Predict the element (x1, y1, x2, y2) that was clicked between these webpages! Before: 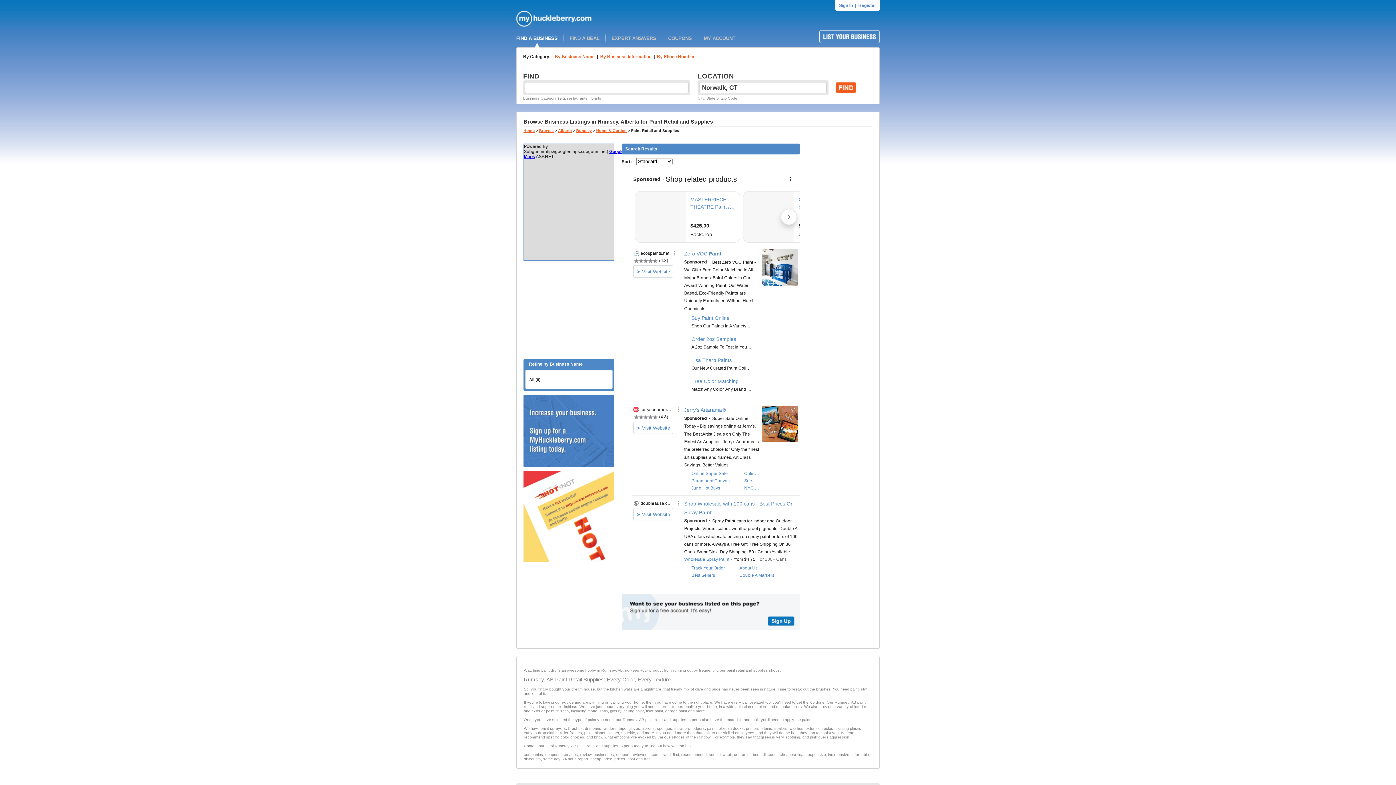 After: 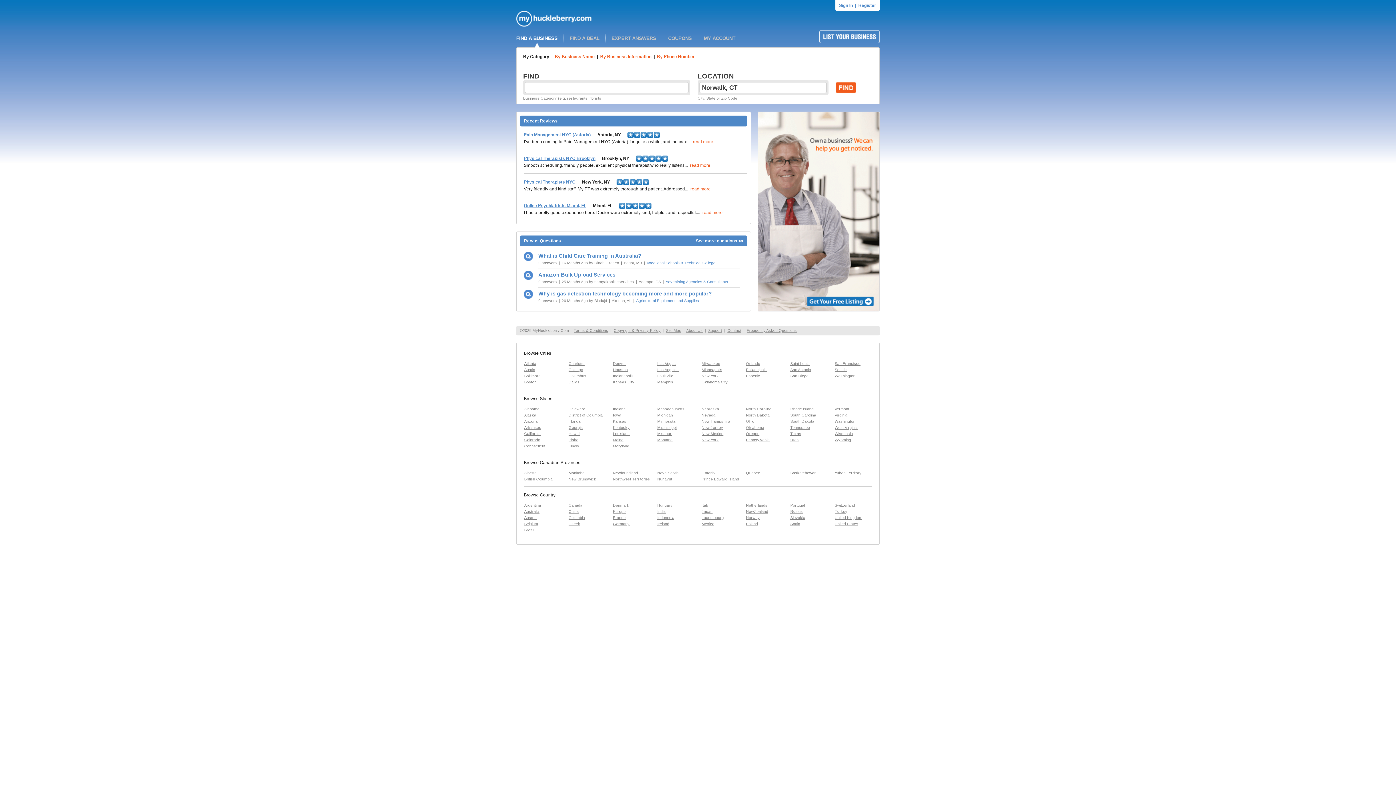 Action: label: FIND A BUSINESS bbox: (516, 35, 557, 41)